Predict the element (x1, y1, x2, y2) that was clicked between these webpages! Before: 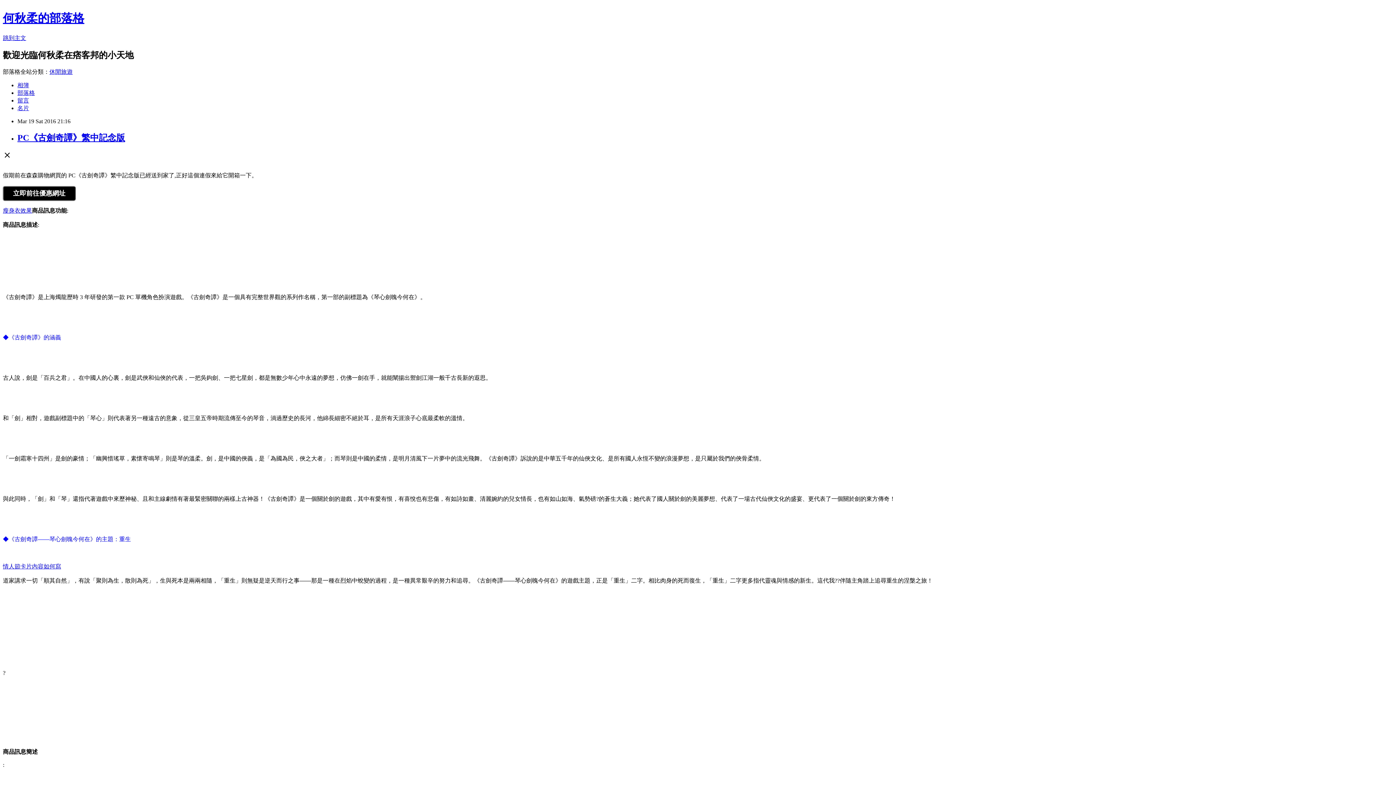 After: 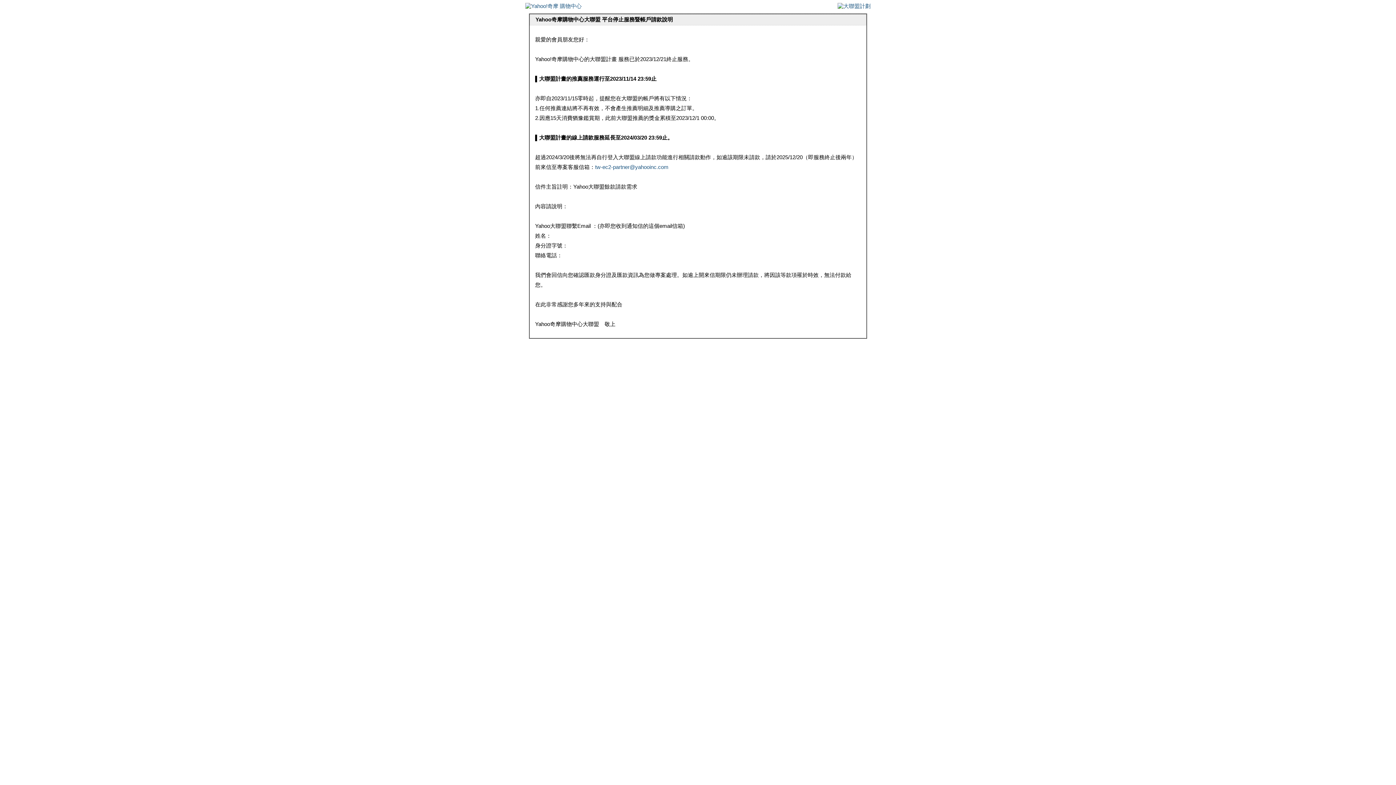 Action: bbox: (2, 207, 32, 213) label: 瘦身衣效果